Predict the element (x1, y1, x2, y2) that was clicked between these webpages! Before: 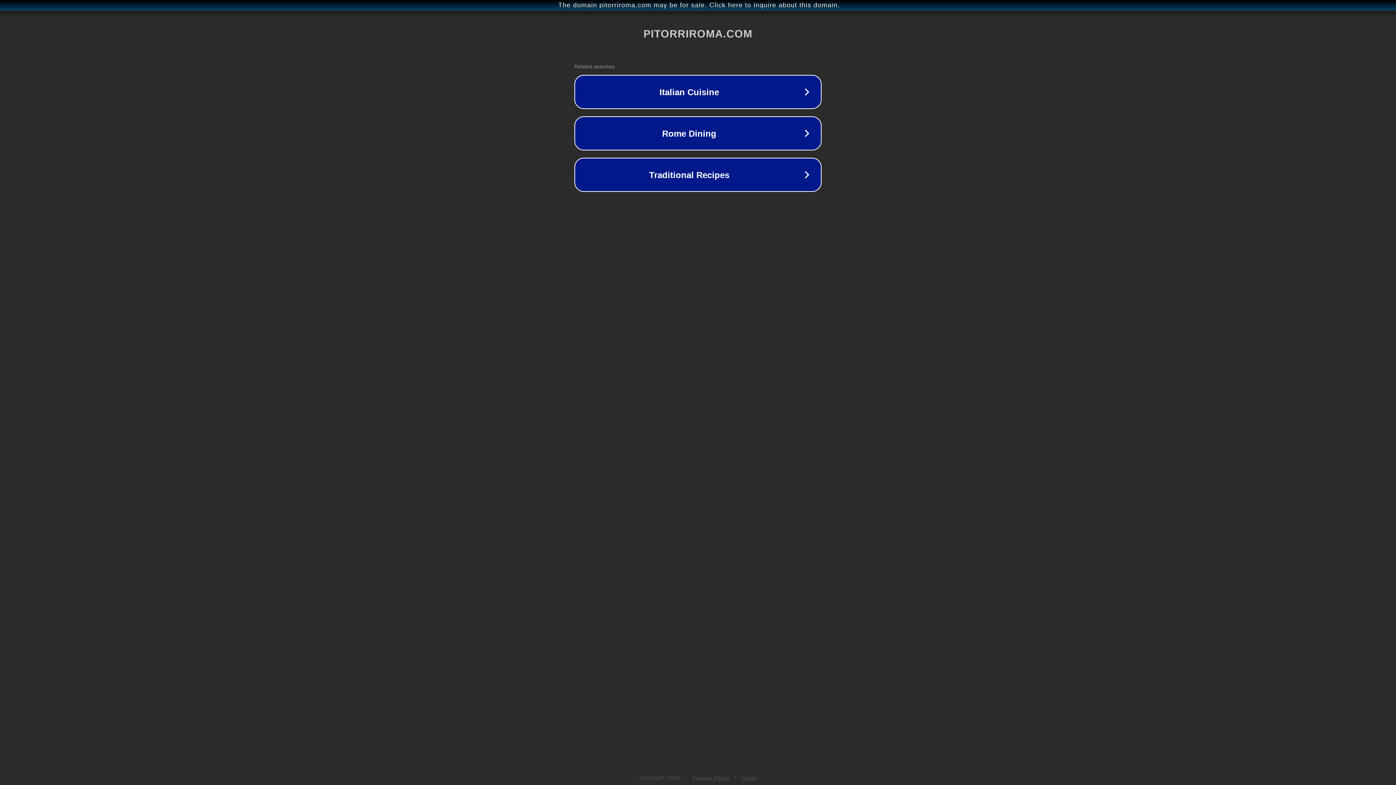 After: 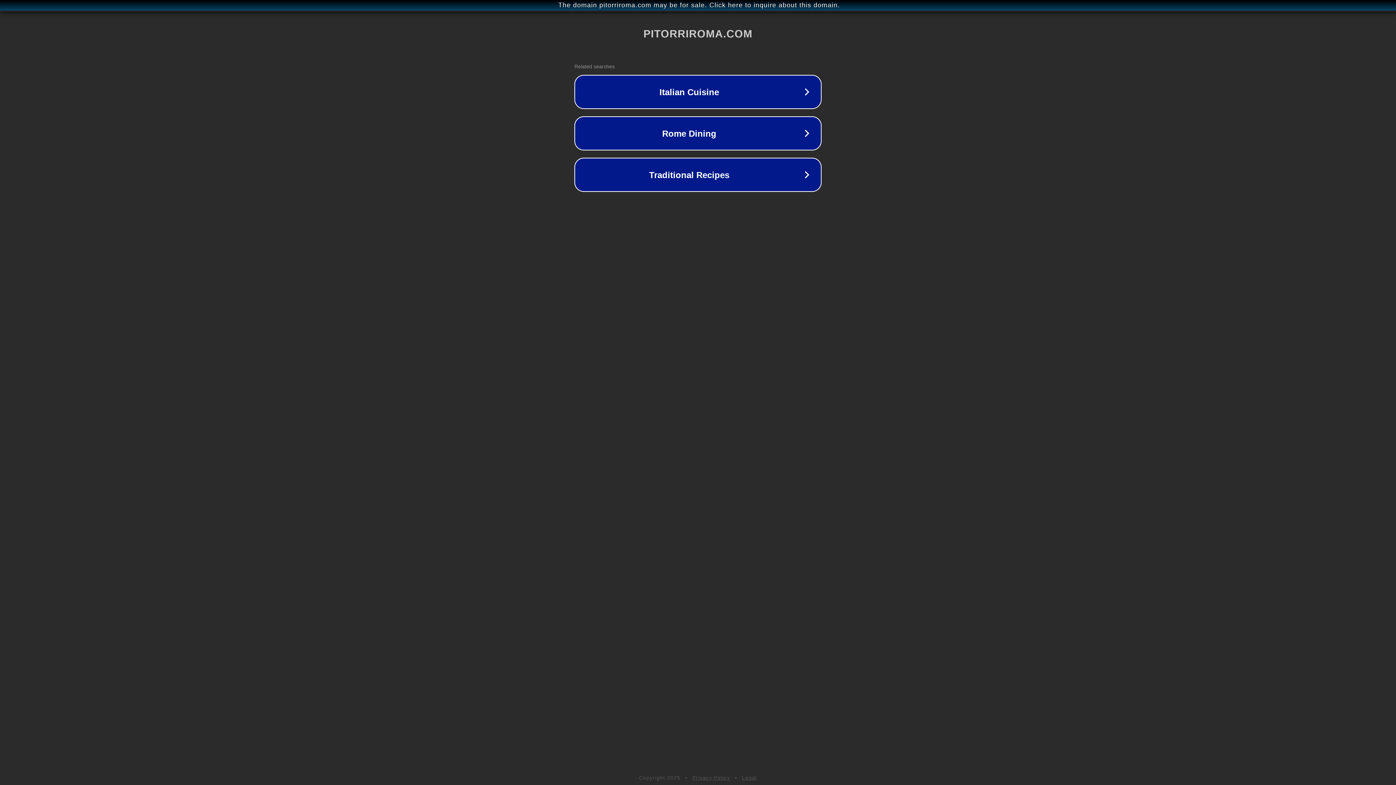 Action: label: Legal bbox: (742, 775, 757, 781)